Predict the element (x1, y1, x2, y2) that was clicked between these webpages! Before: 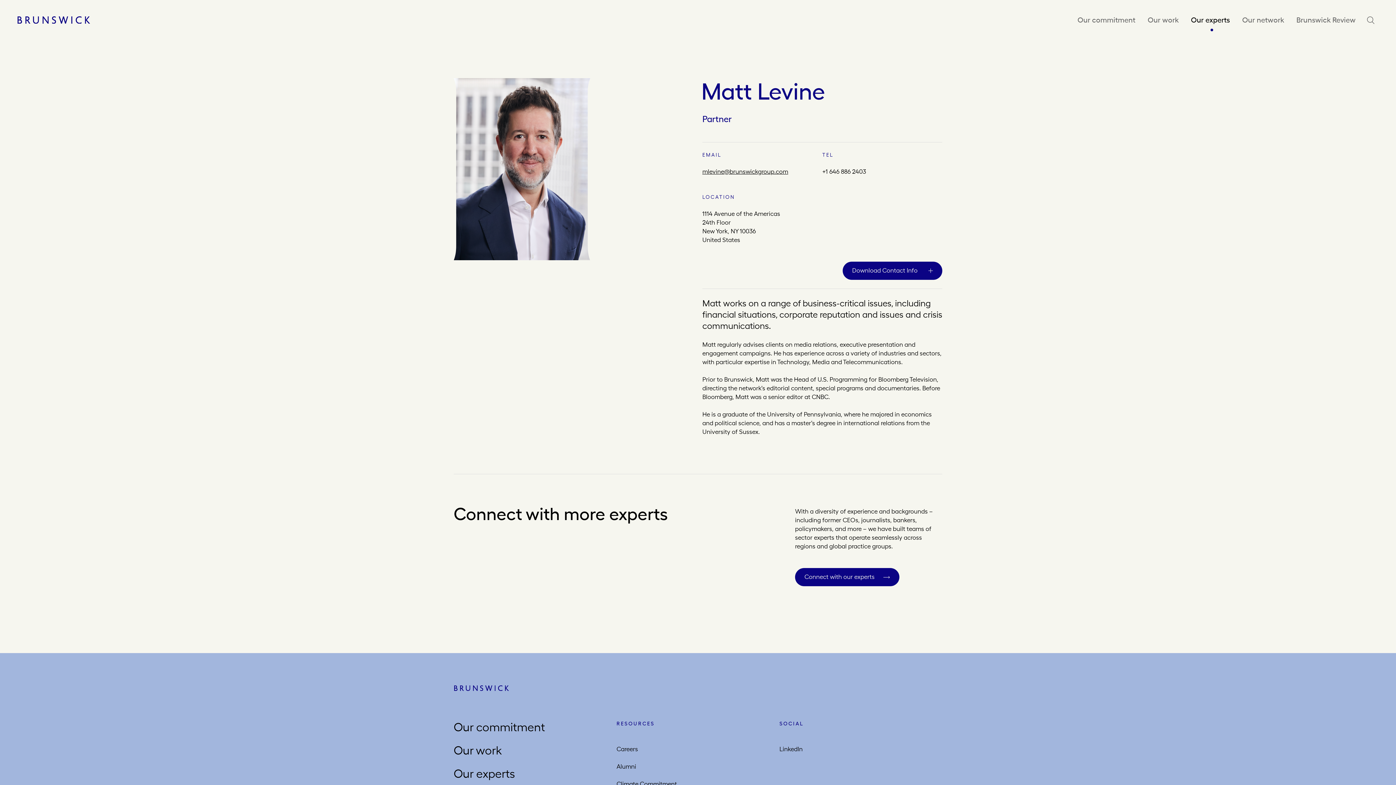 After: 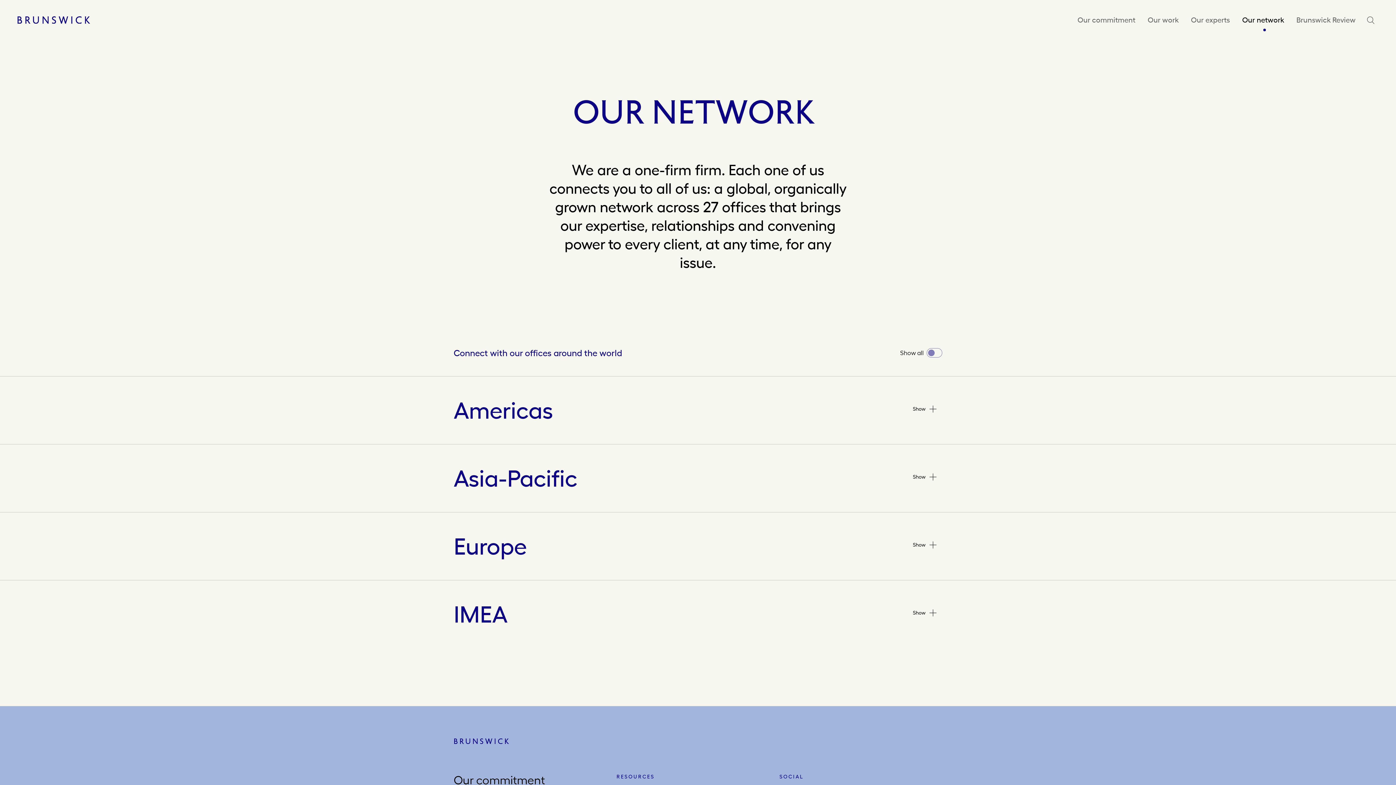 Action: label: Our network bbox: (1236, 8, 1290, 31)